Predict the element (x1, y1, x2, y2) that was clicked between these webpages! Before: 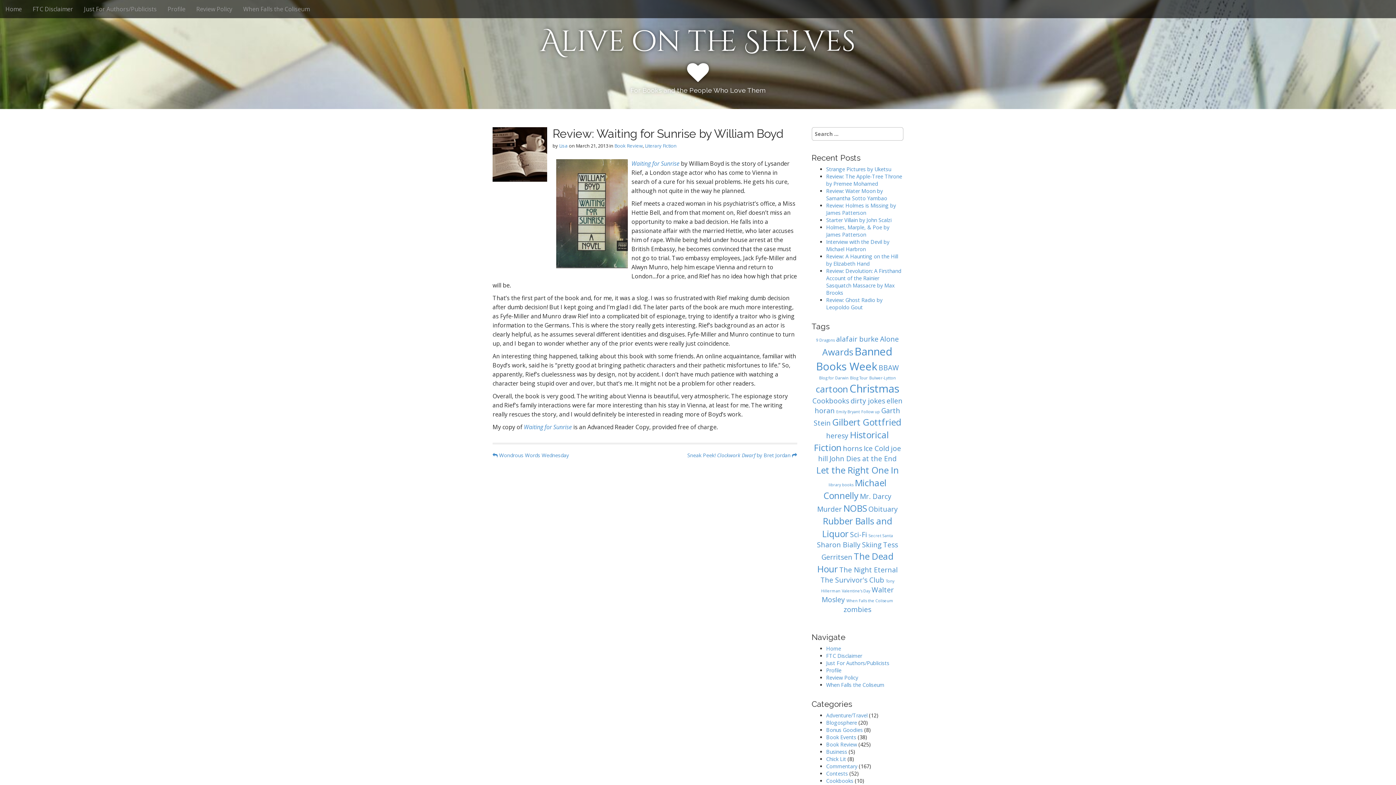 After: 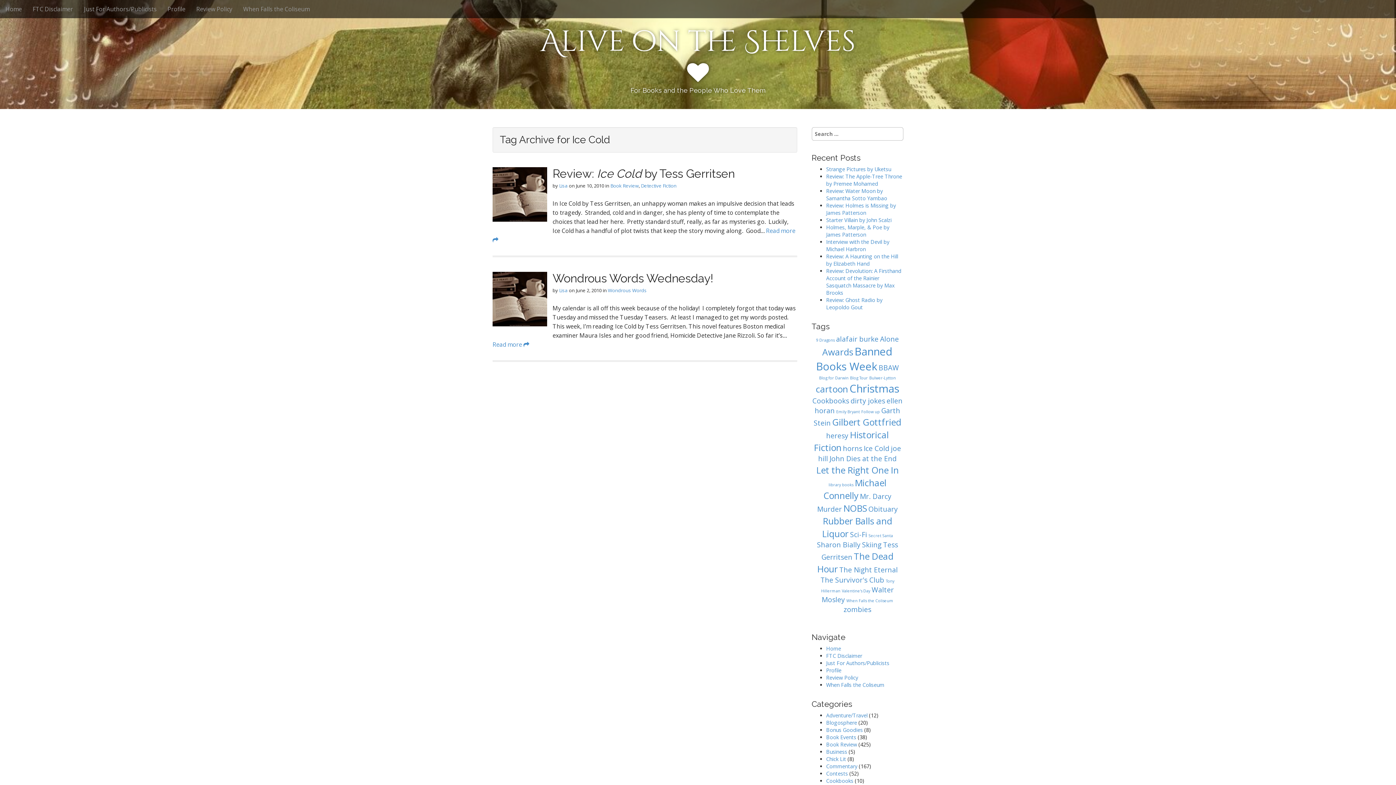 Action: label: Ice Cold (2 items) bbox: (863, 444, 889, 453)